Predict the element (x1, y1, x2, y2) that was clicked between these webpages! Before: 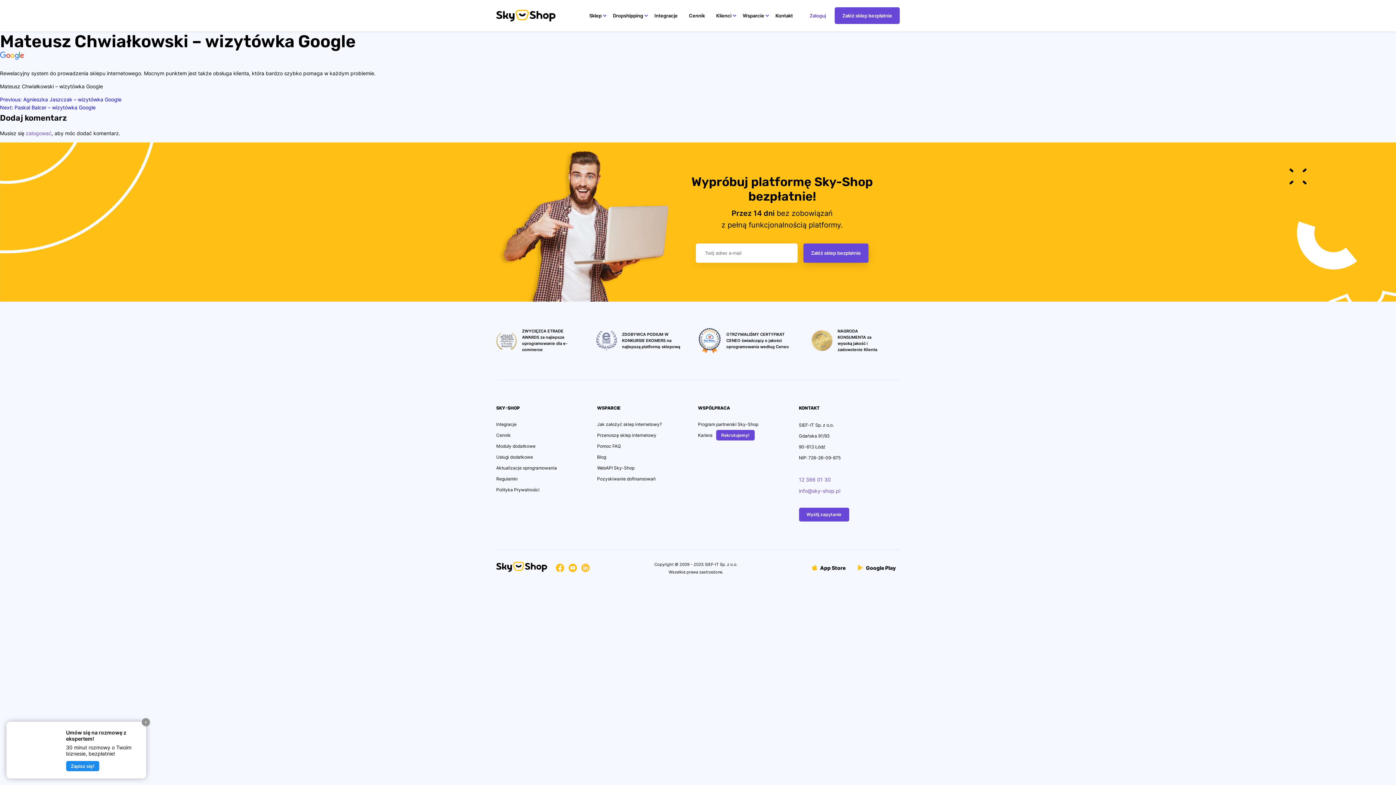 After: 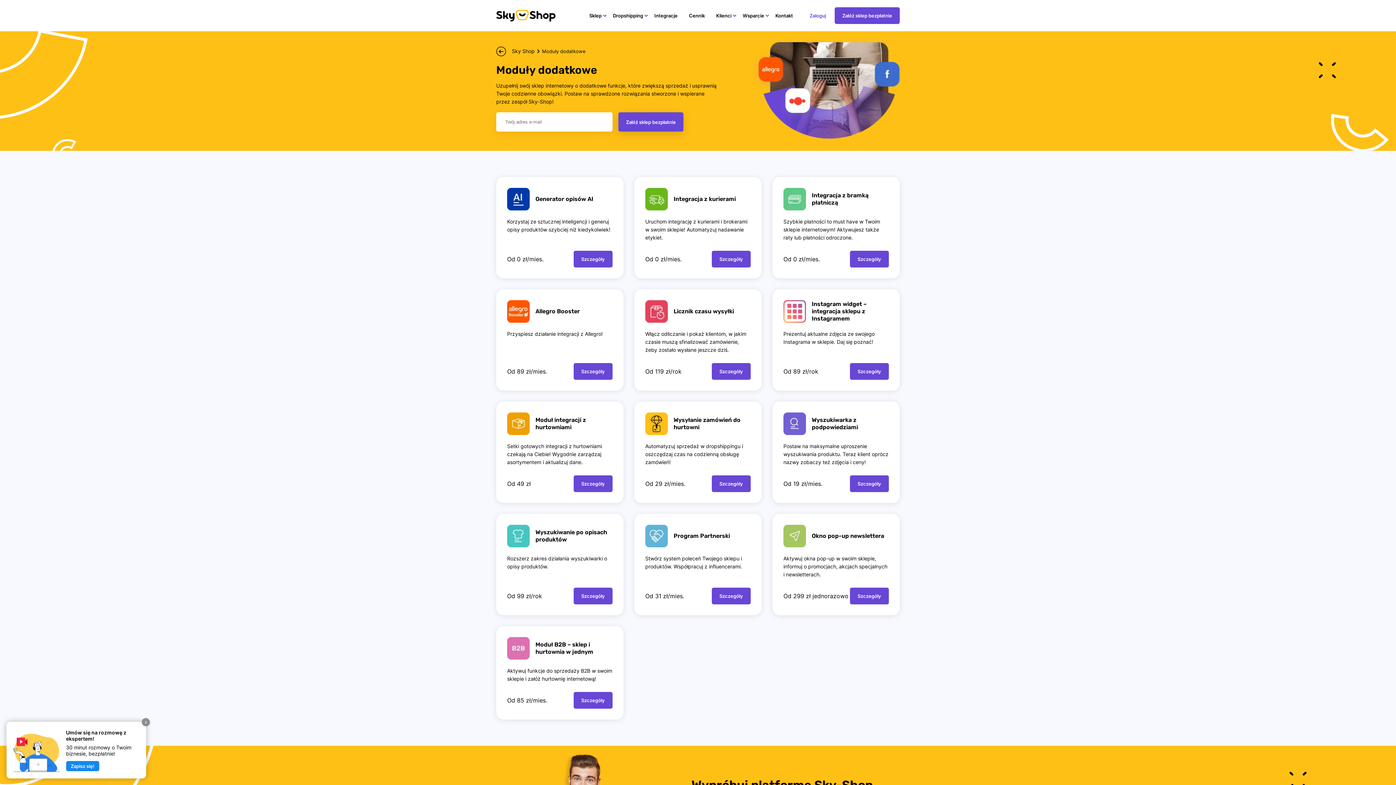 Action: bbox: (496, 443, 535, 448) label: Moduły dodatkowe